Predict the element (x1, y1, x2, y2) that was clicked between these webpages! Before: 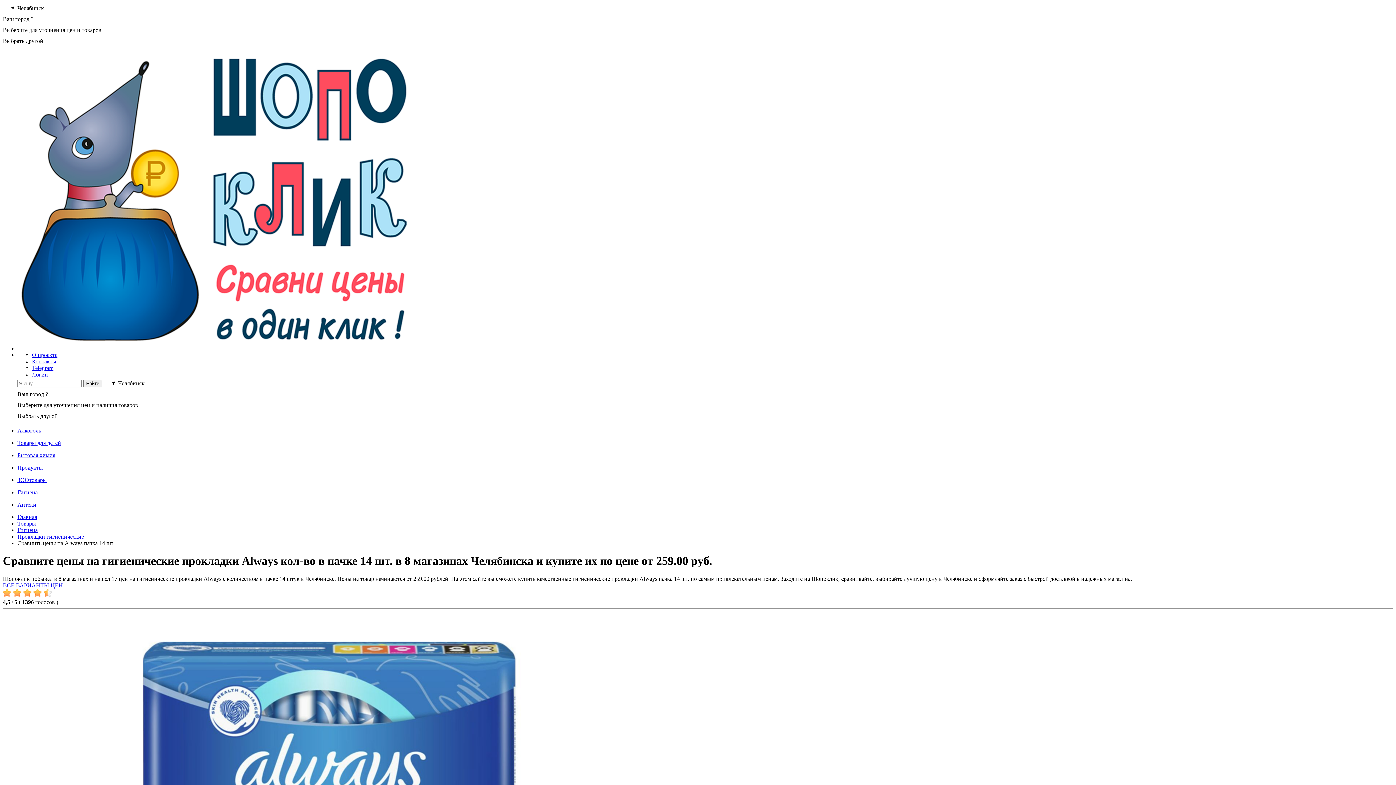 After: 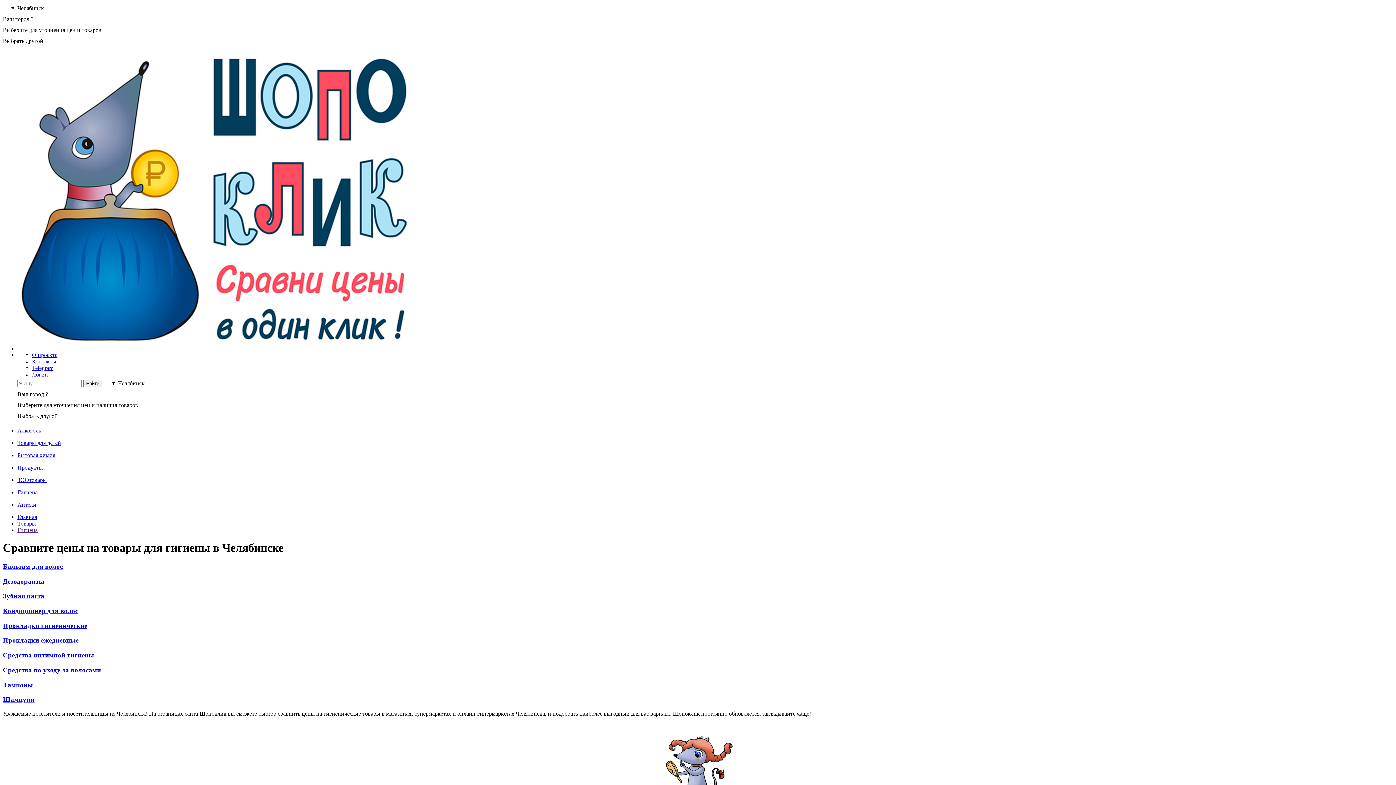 Action: bbox: (17, 527, 37, 533) label: Гигиена